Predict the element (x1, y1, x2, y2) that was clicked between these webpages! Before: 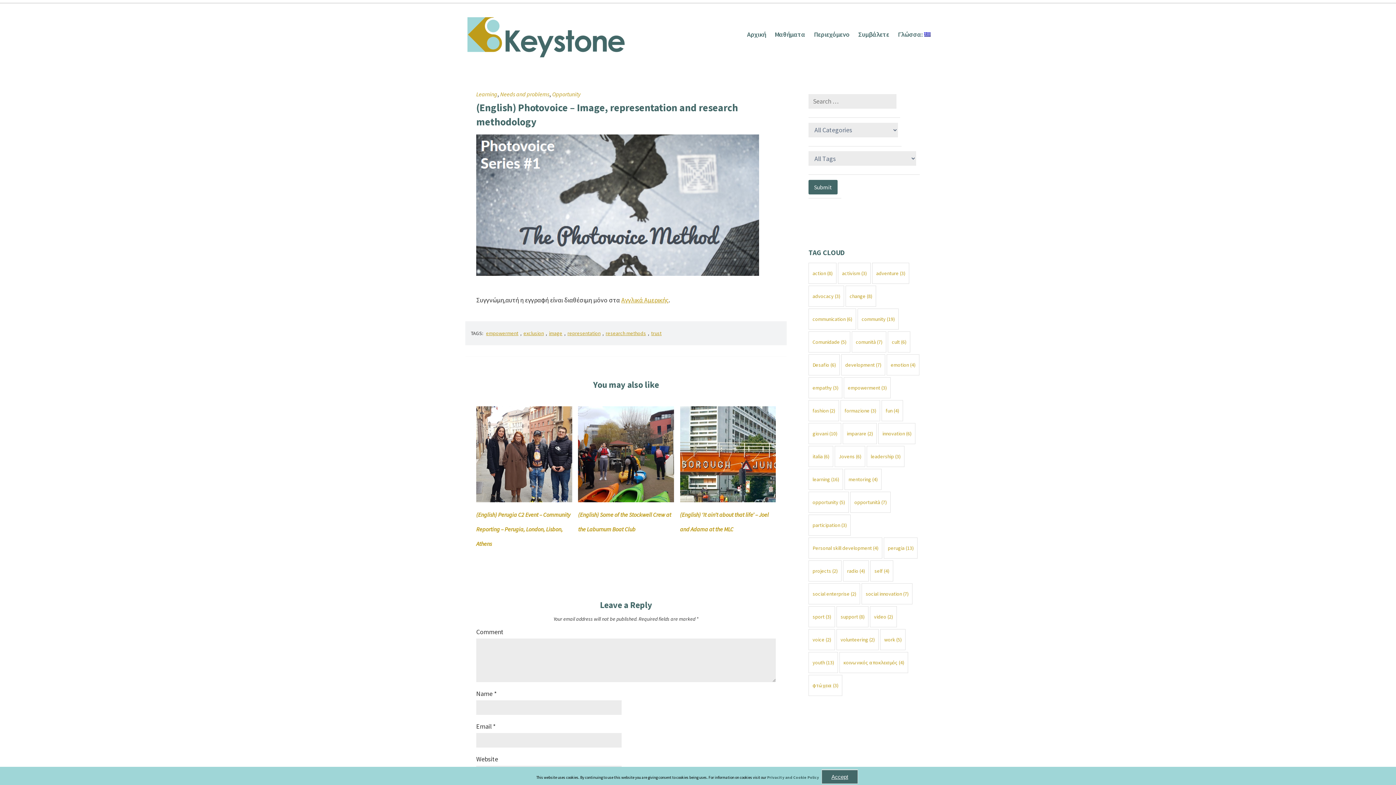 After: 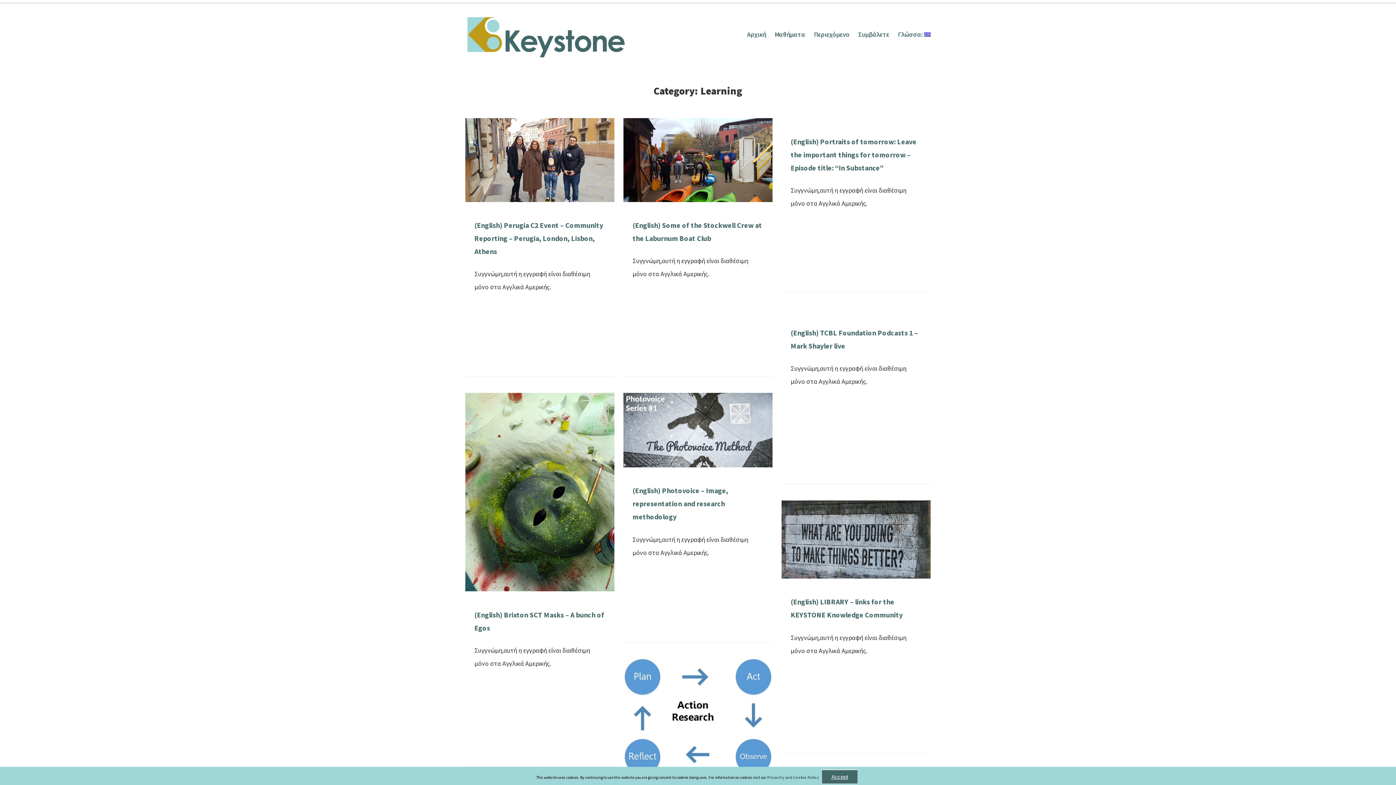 Action: label: Learning bbox: (476, 90, 497, 97)